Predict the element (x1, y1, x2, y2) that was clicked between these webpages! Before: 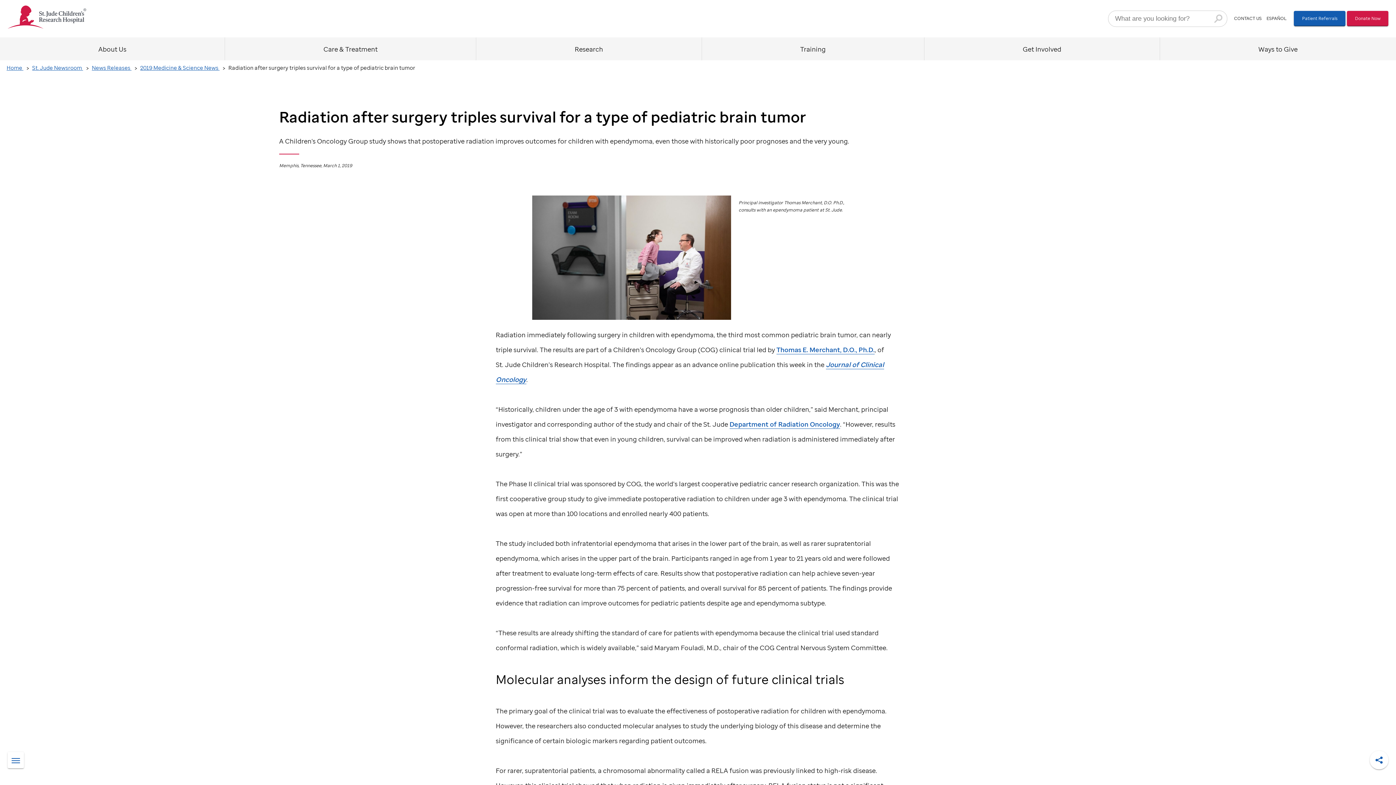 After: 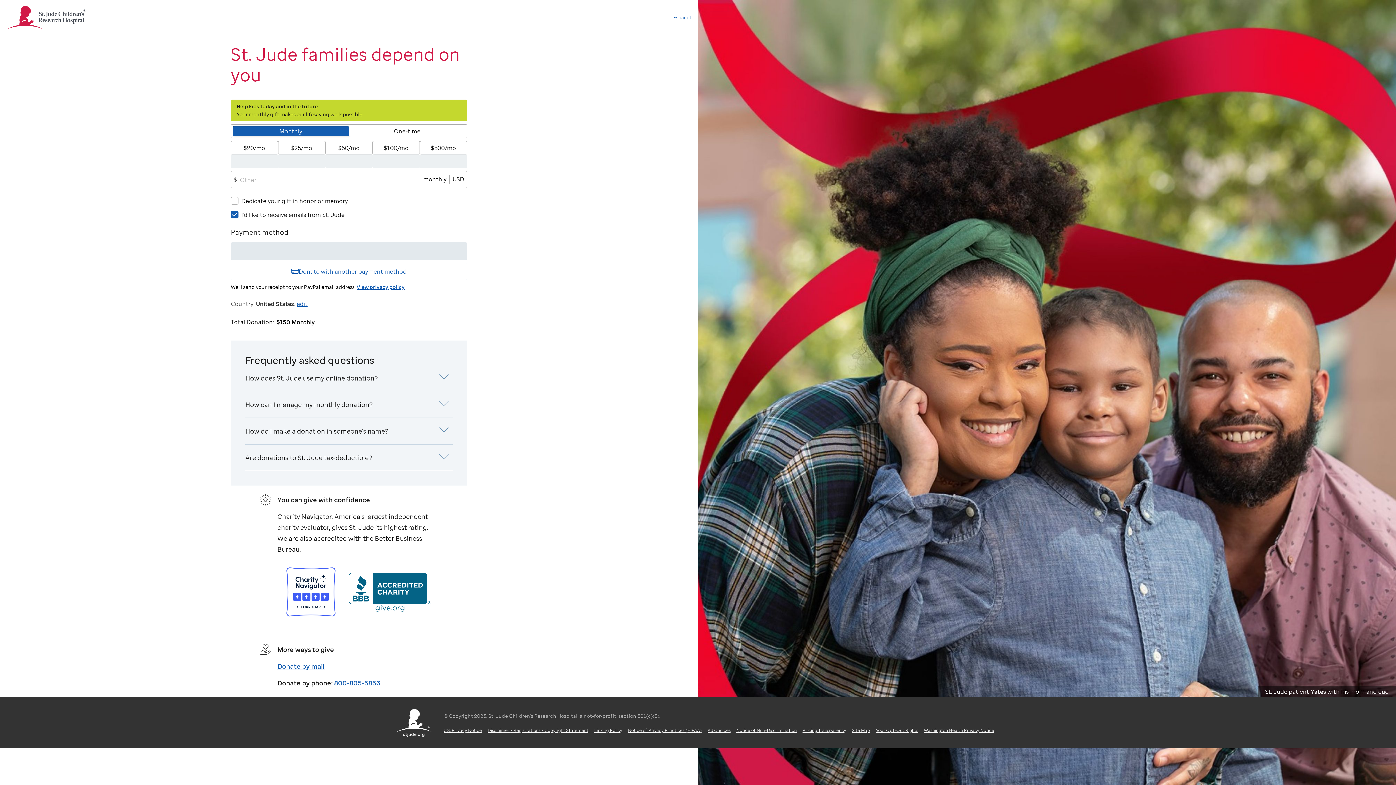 Action: bbox: (1347, 13, 1388, 23) label: Donate Now